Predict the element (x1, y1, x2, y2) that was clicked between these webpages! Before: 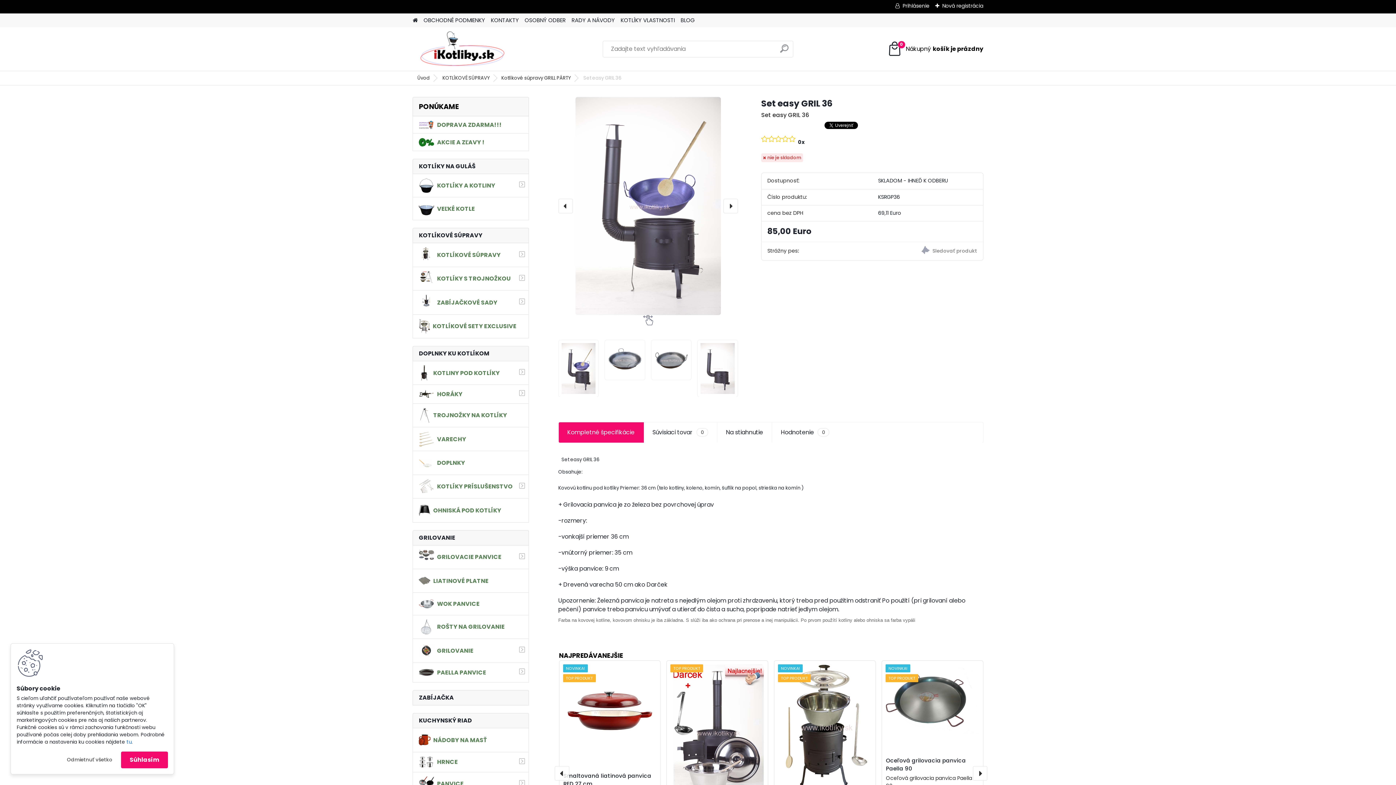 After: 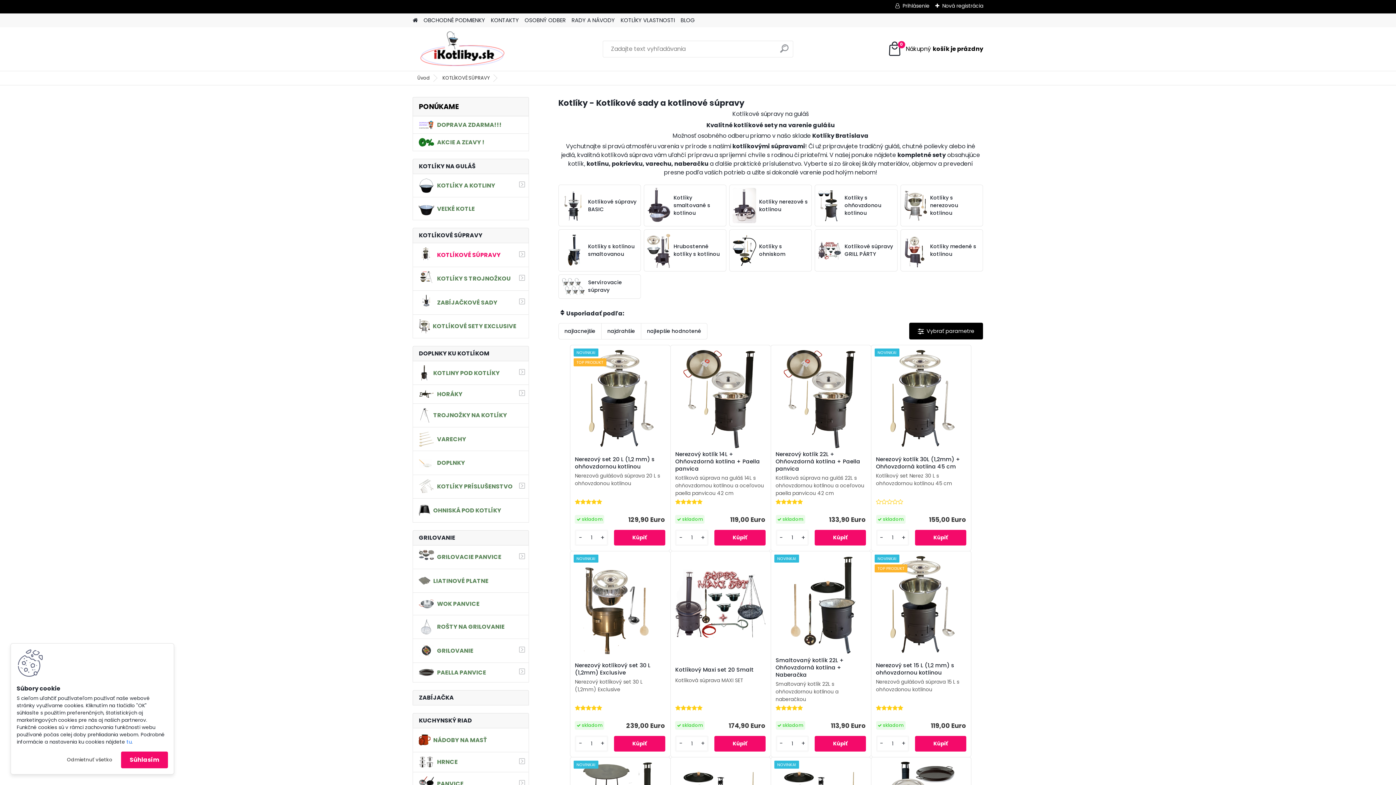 Action: bbox: (412, 243, 529, 267) label: KOTLÍKOVÉ SÚPRAVY